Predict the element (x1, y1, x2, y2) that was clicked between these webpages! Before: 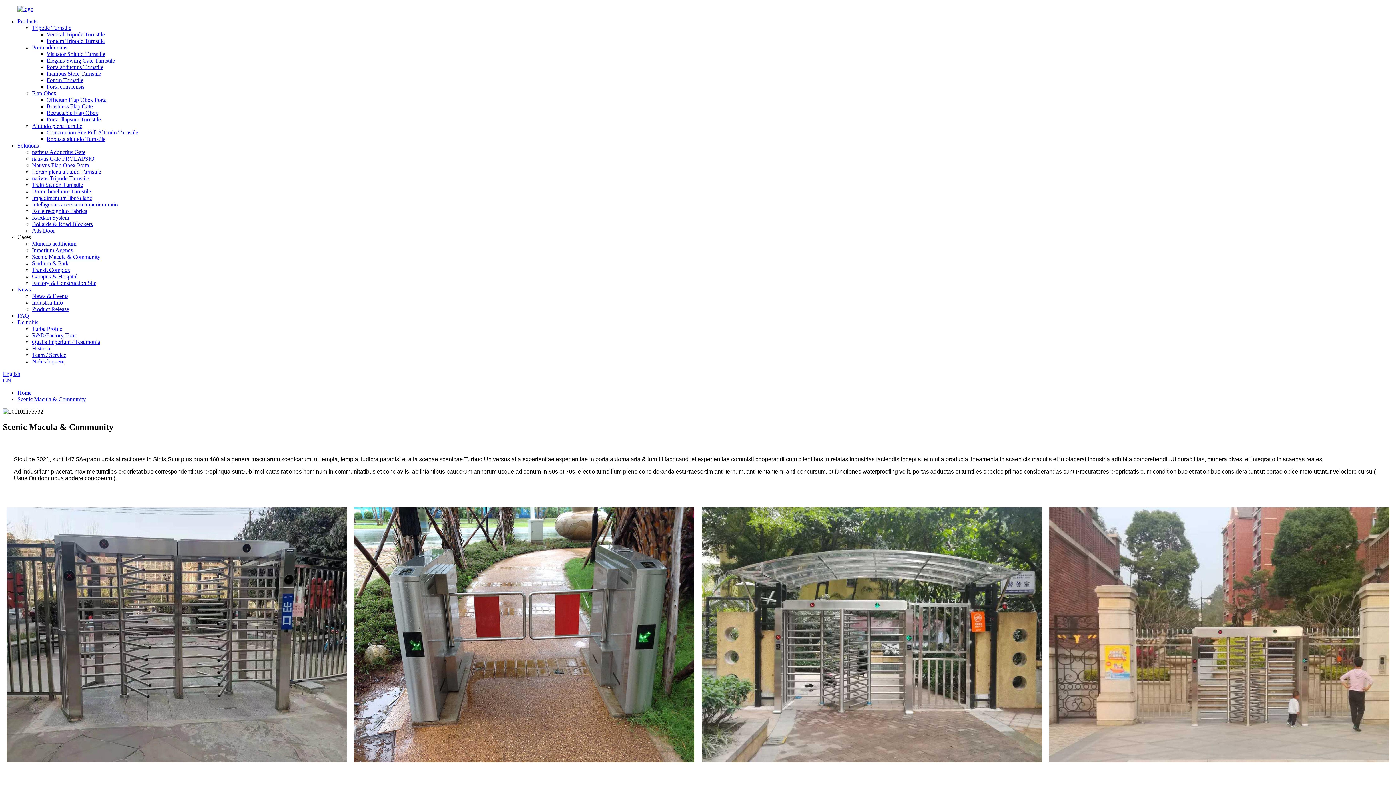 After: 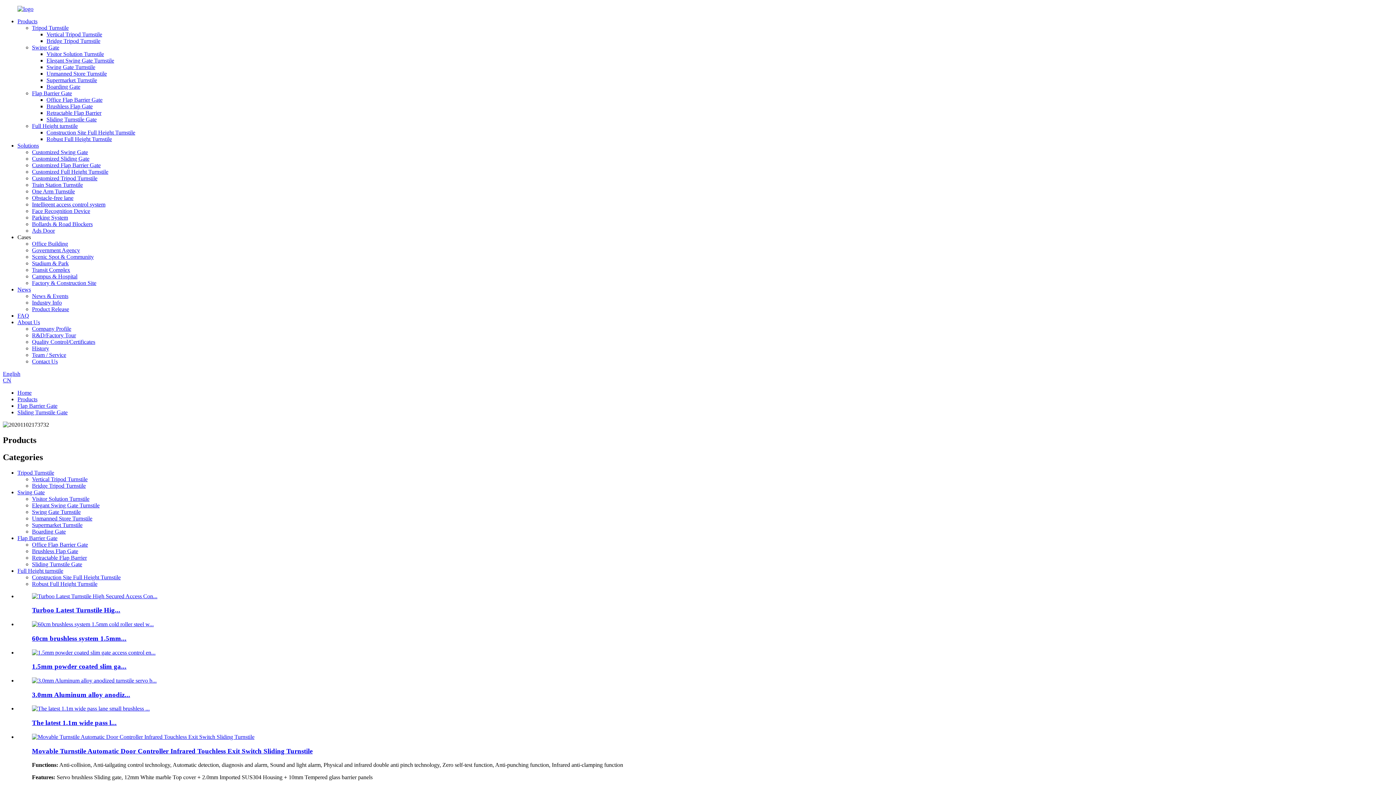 Action: label: Porta illapsum Turnstile bbox: (46, 116, 100, 122)